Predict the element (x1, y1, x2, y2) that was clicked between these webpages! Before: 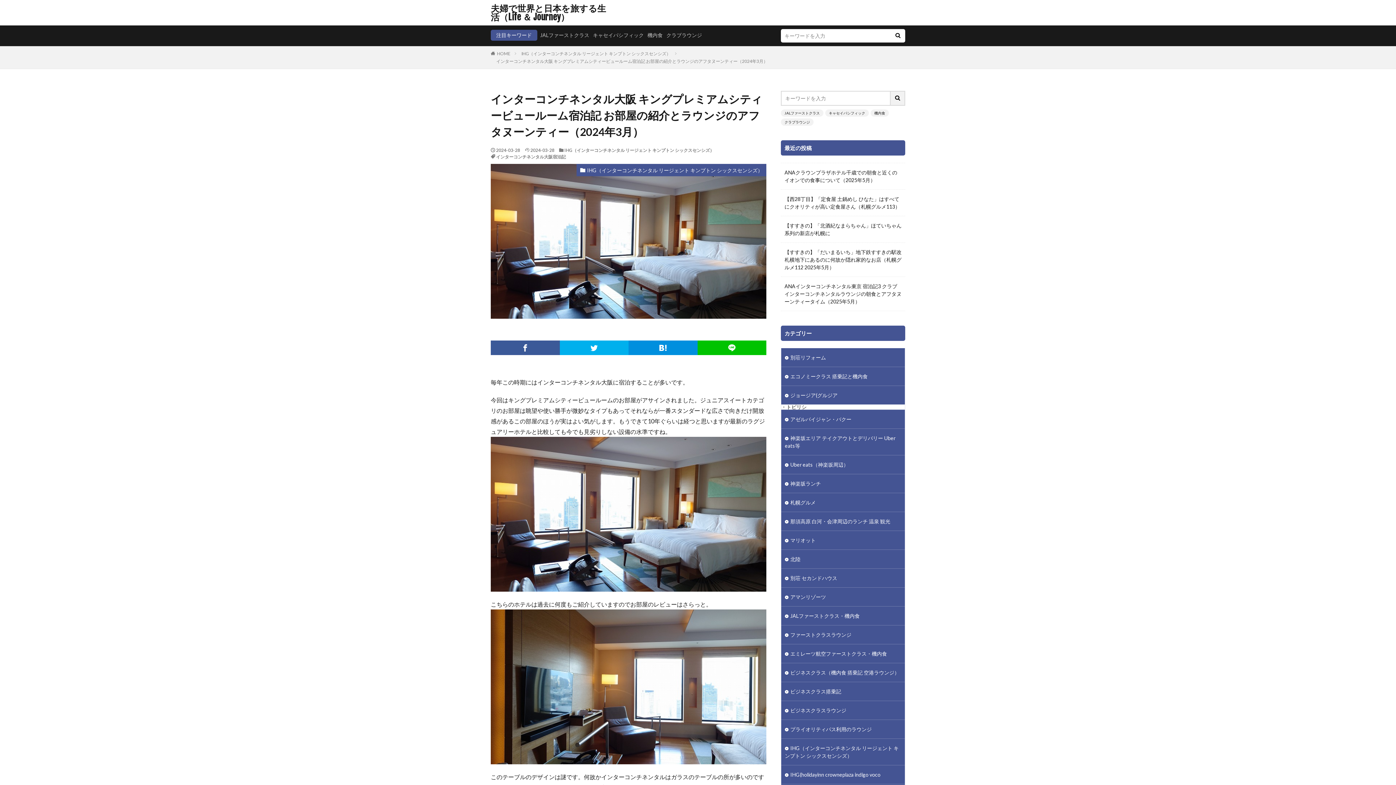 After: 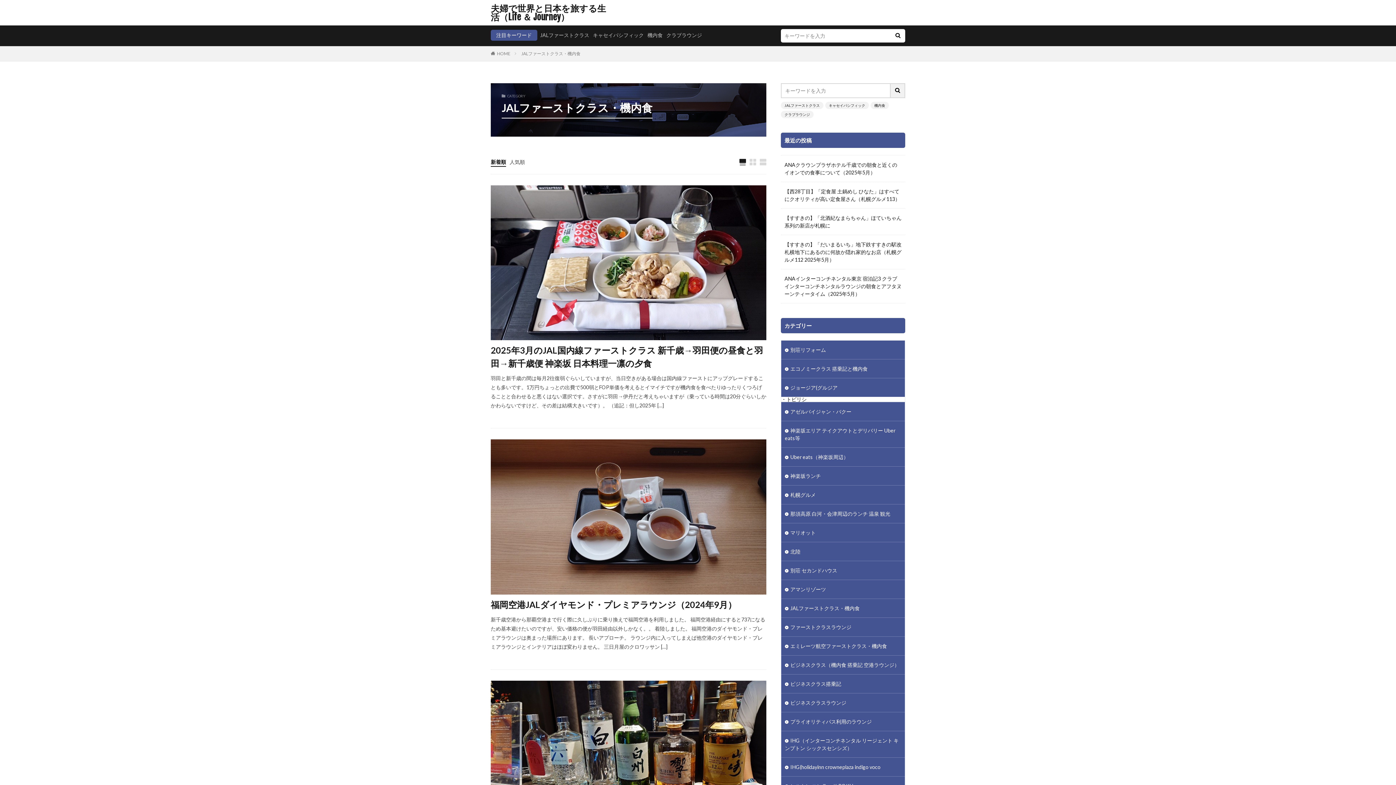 Action: label: JALファーストクラス・機内食 bbox: (781, 606, 905, 625)